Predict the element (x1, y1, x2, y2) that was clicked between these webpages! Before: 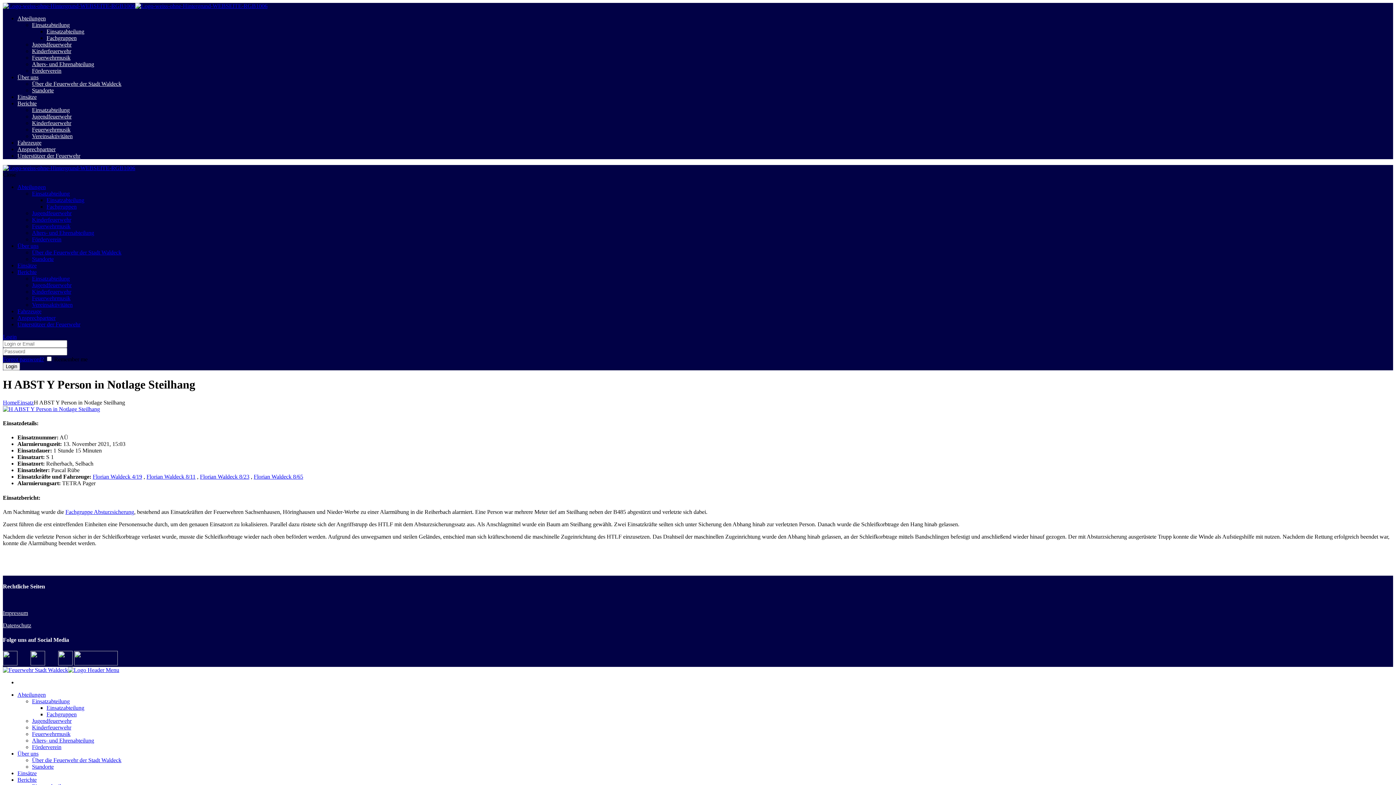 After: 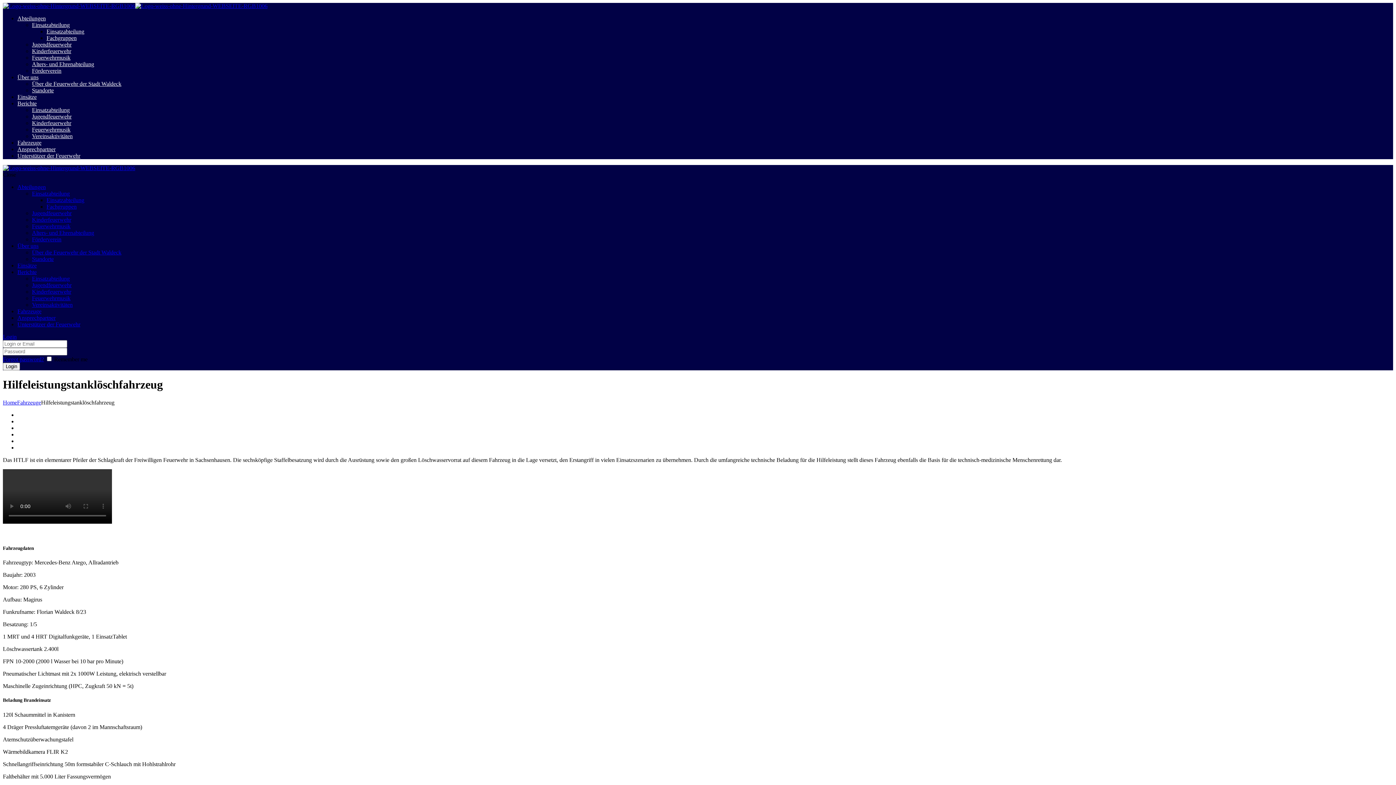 Action: bbox: (200, 473, 249, 480) label: Florian Waldeck 8/23